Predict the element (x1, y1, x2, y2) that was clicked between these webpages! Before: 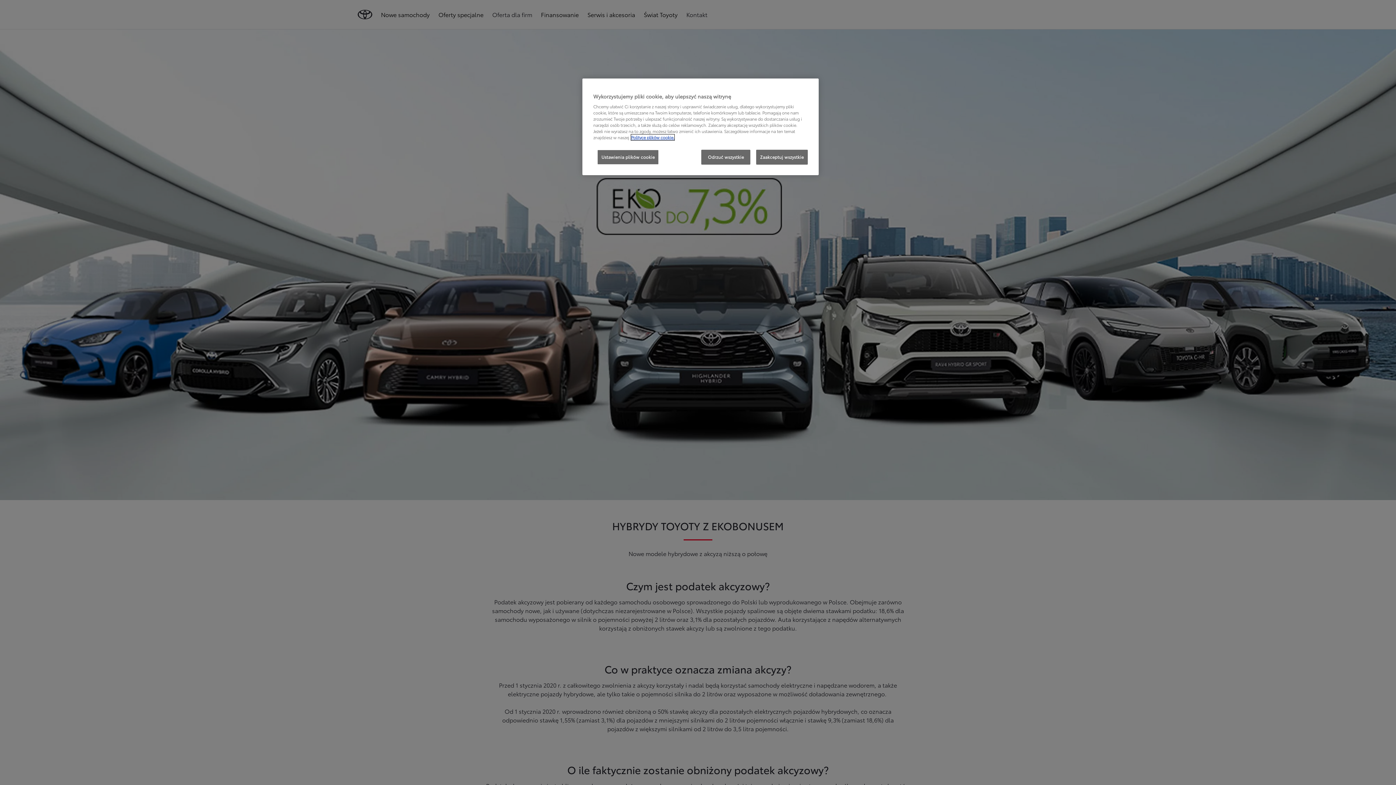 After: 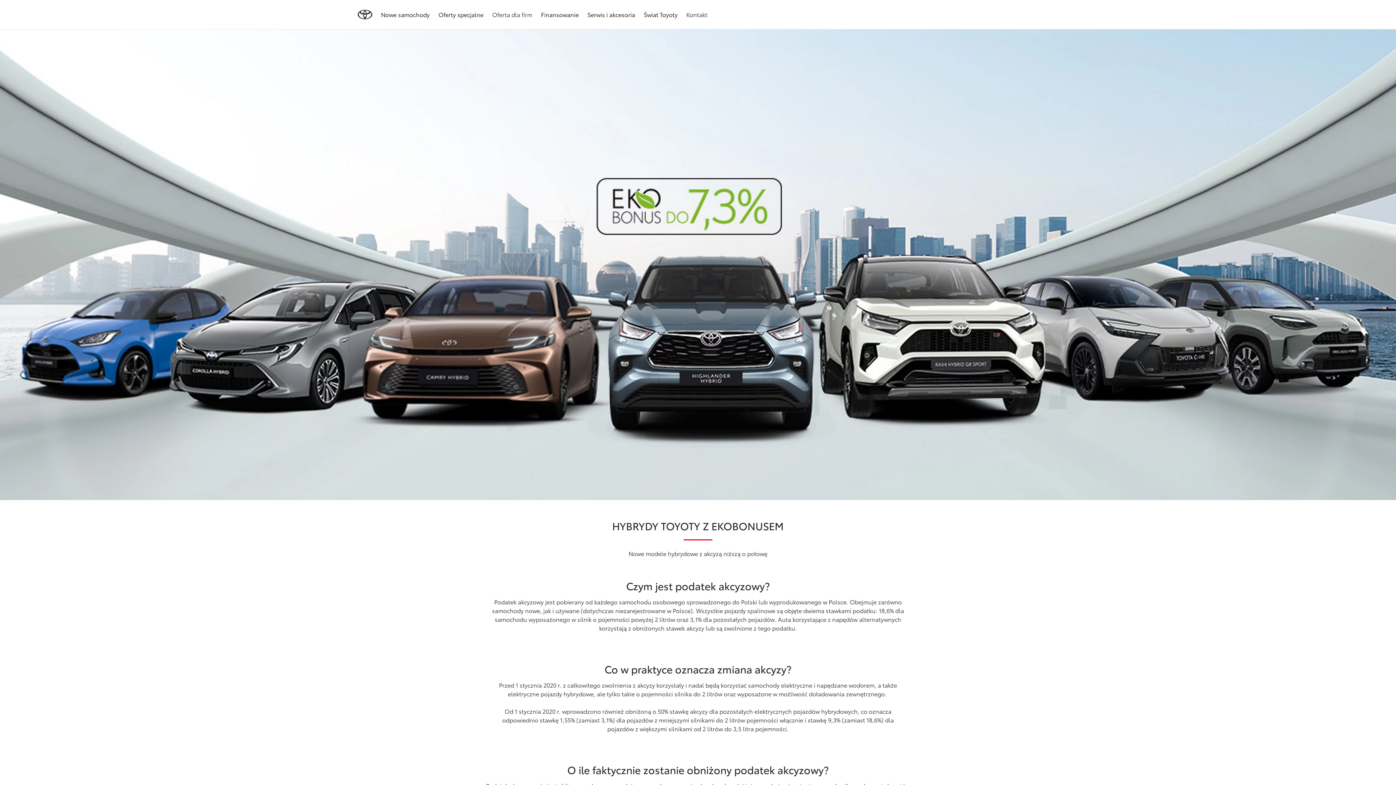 Action: bbox: (701, 149, 750, 164) label: Odrzuć wszystkie